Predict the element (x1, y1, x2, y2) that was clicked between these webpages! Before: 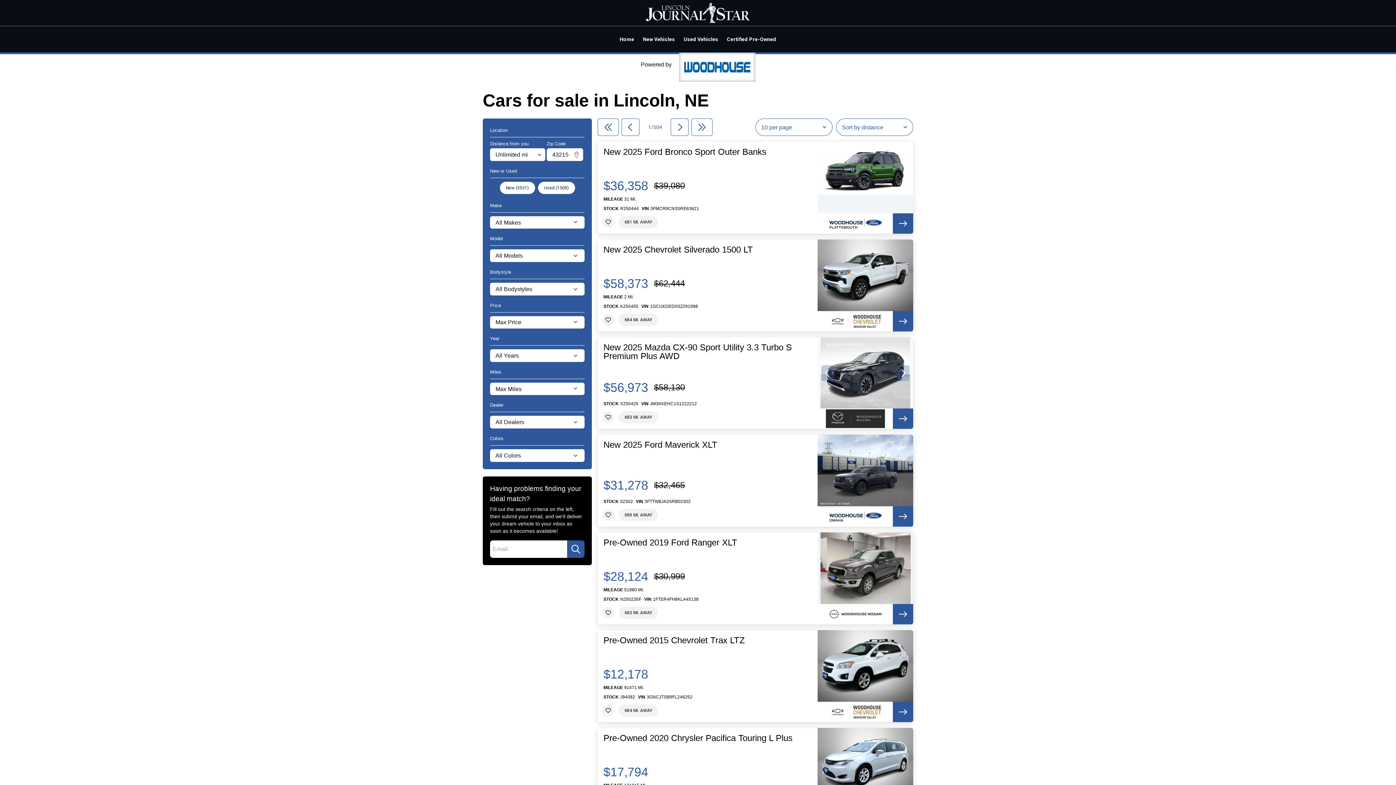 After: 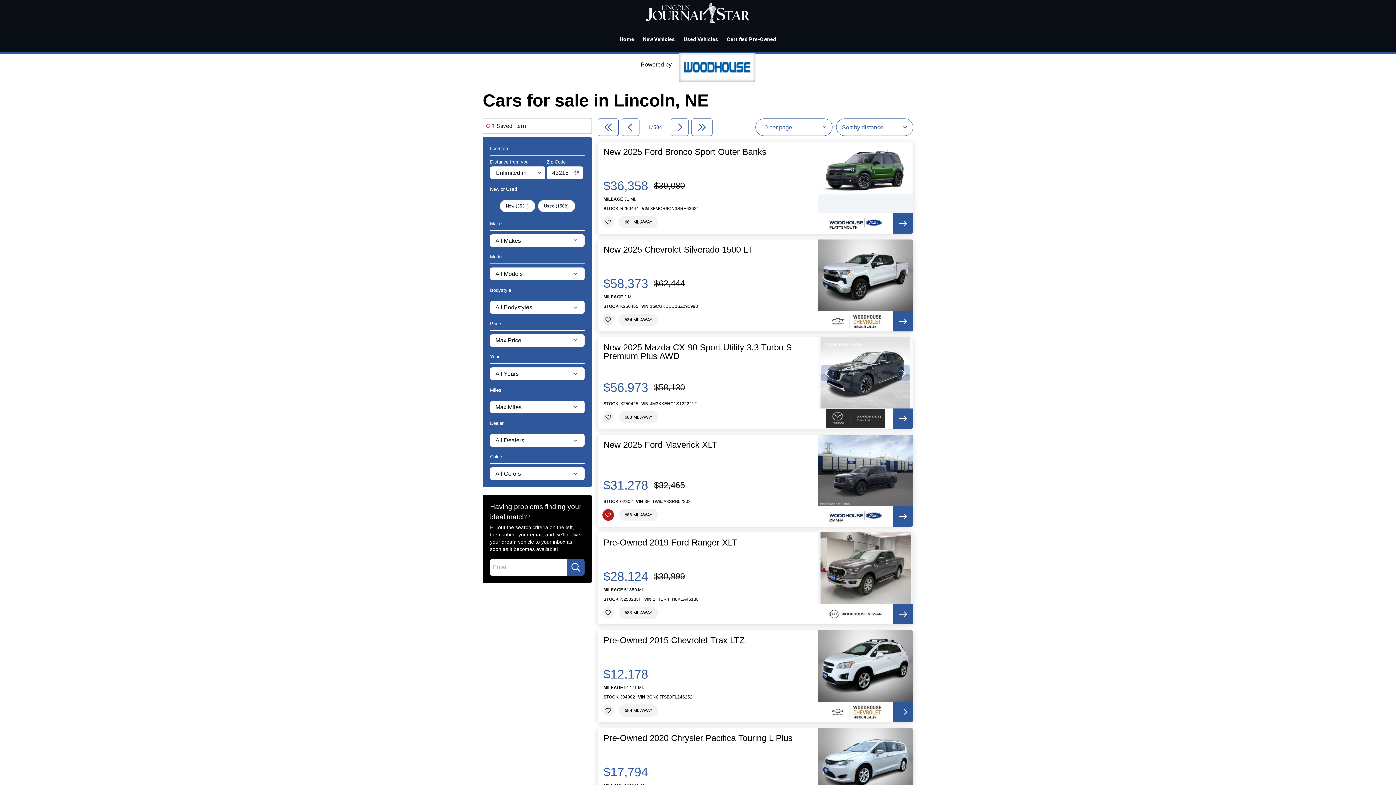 Action: bbox: (602, 509, 614, 521)